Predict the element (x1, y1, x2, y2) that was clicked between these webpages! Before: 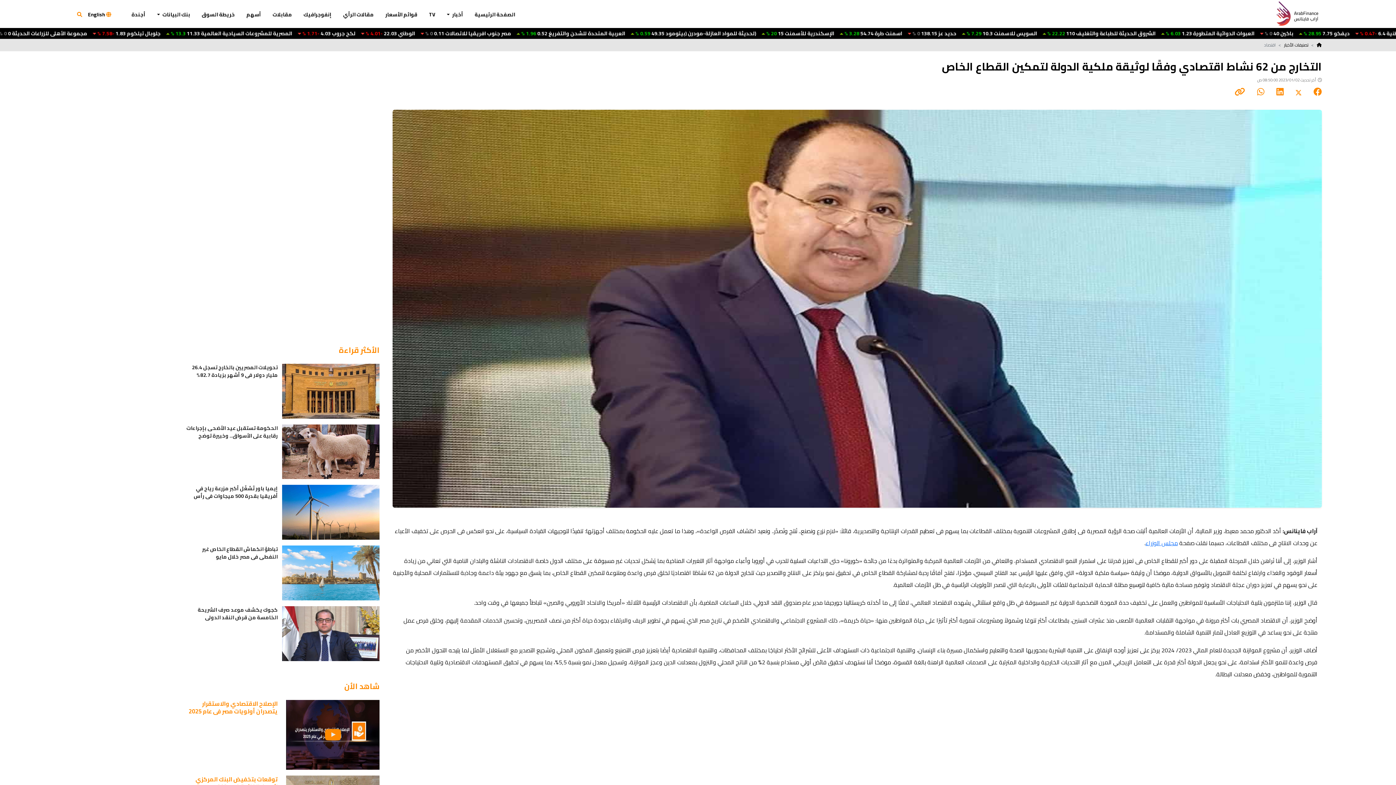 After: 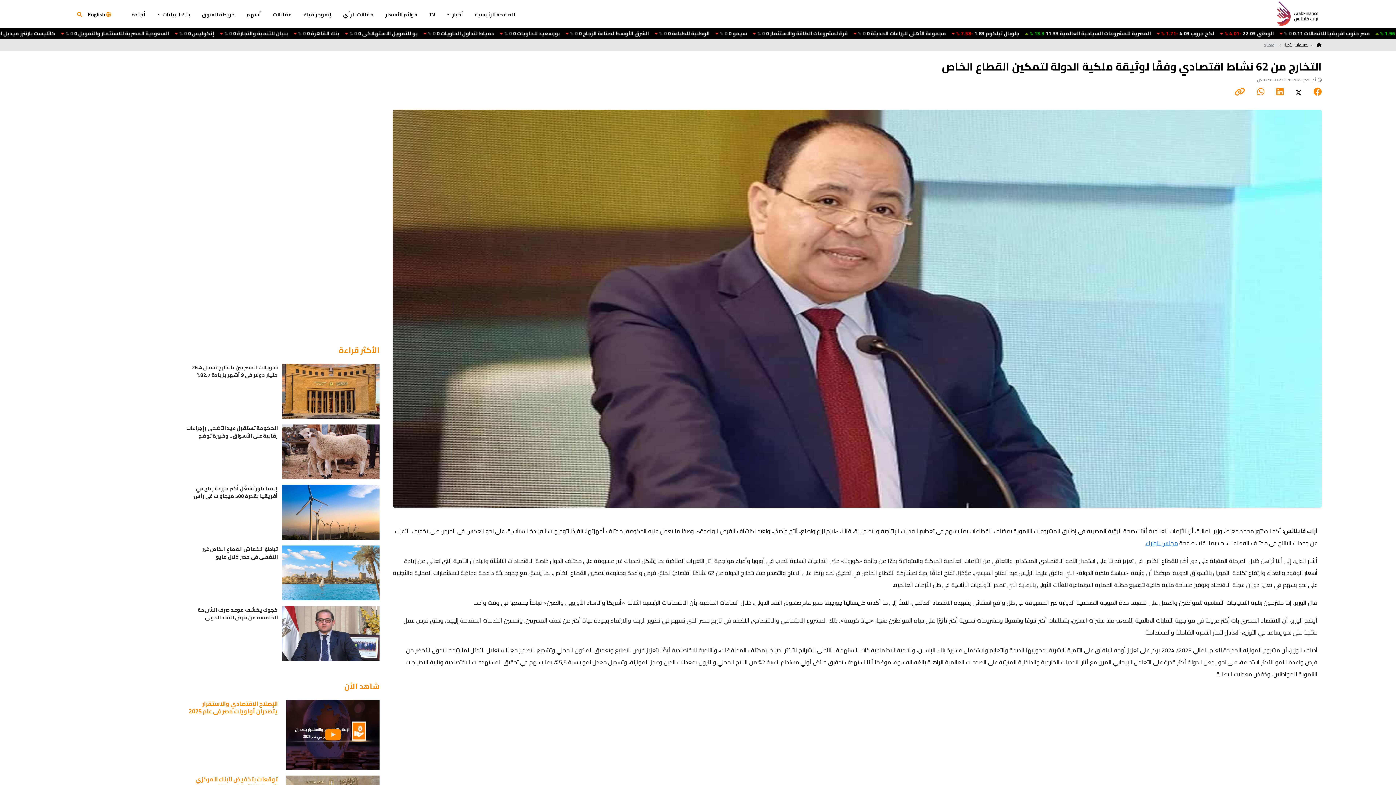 Action: bbox: (1296, 85, 1301, 98)